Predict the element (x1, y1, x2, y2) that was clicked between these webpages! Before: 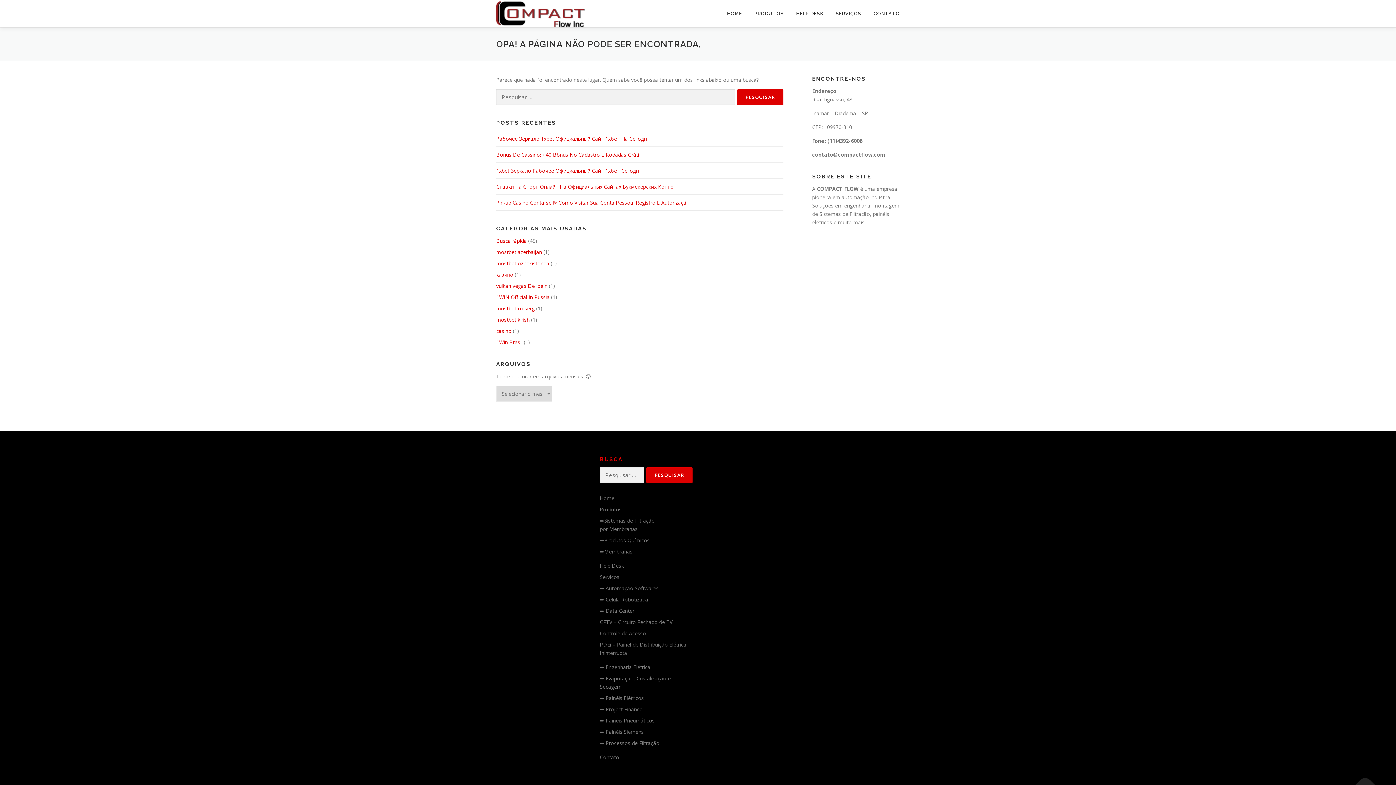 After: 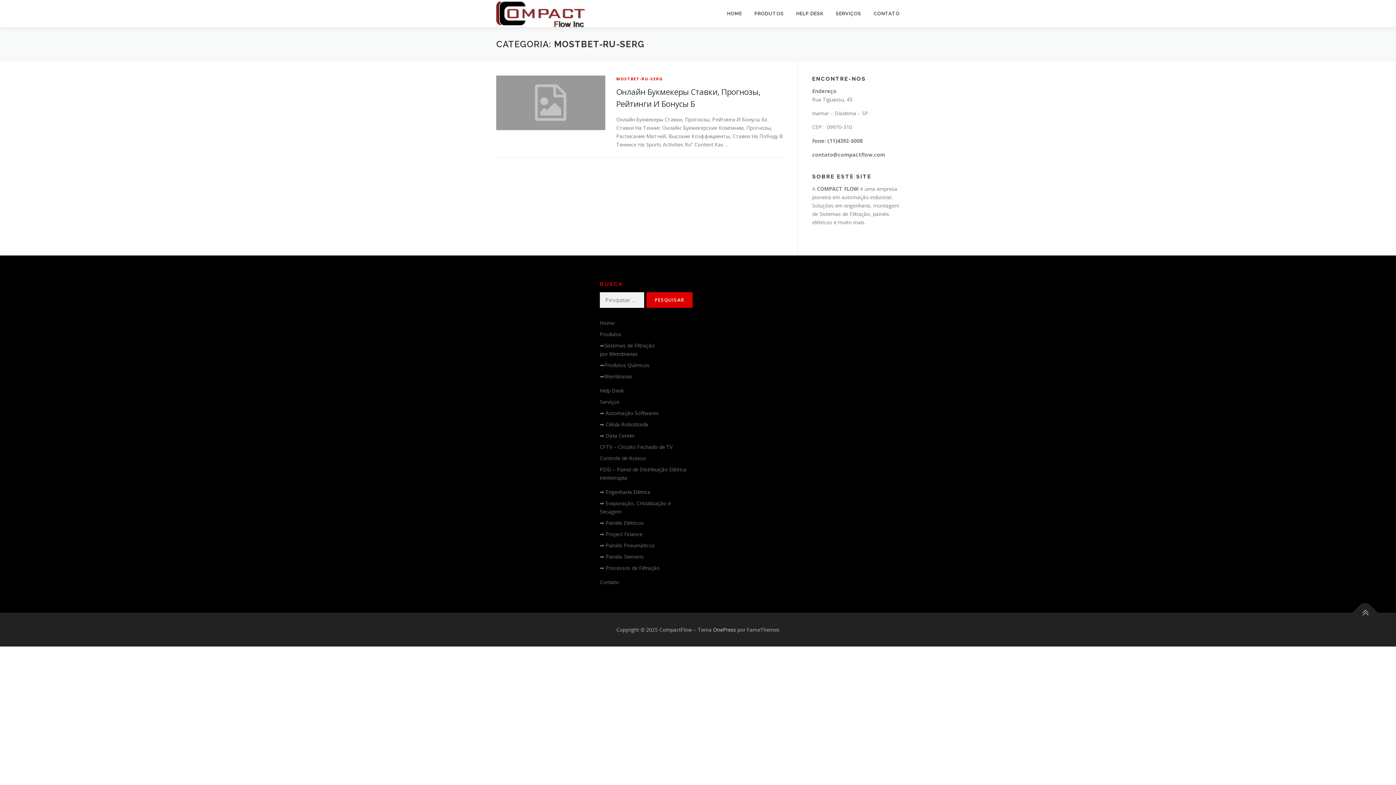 Action: label: mostbet-ru-serg bbox: (496, 305, 534, 312)